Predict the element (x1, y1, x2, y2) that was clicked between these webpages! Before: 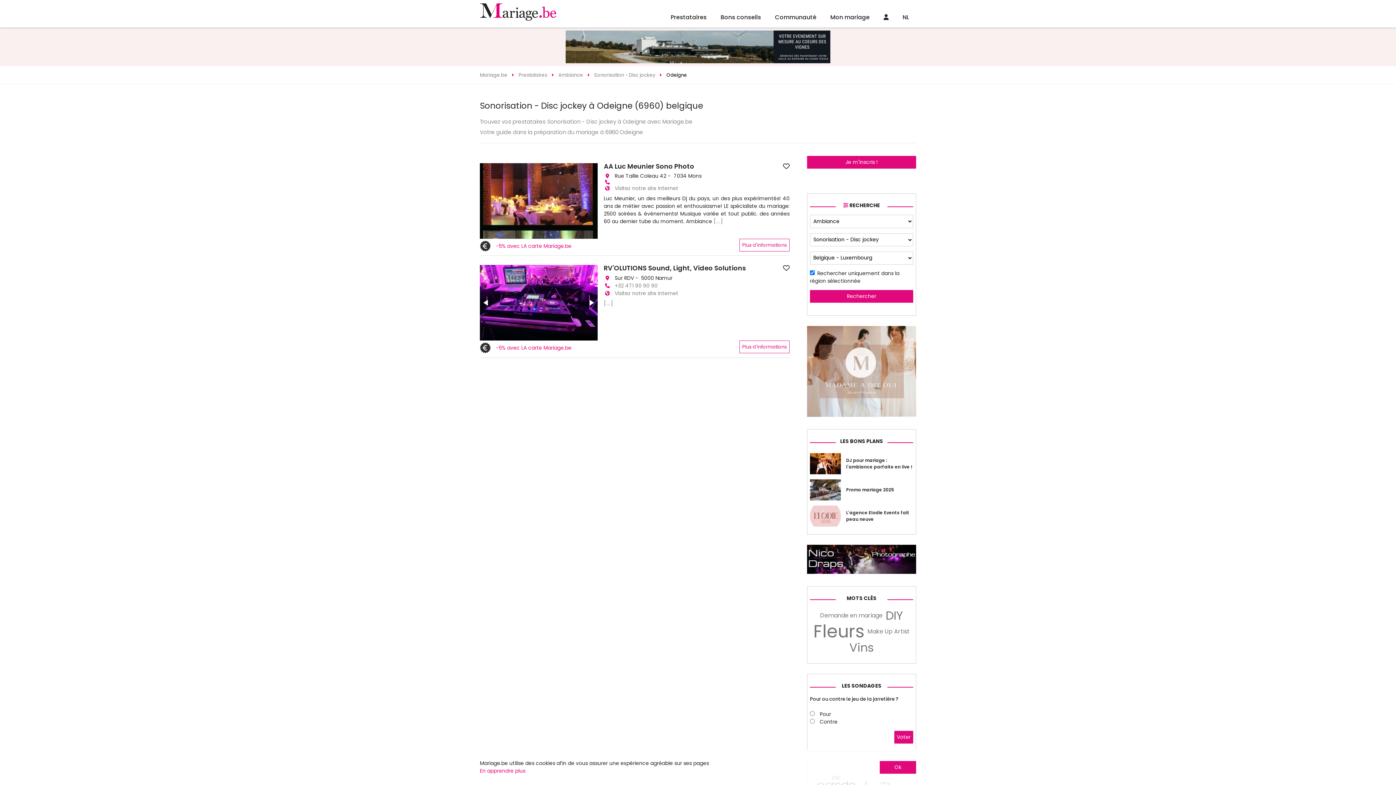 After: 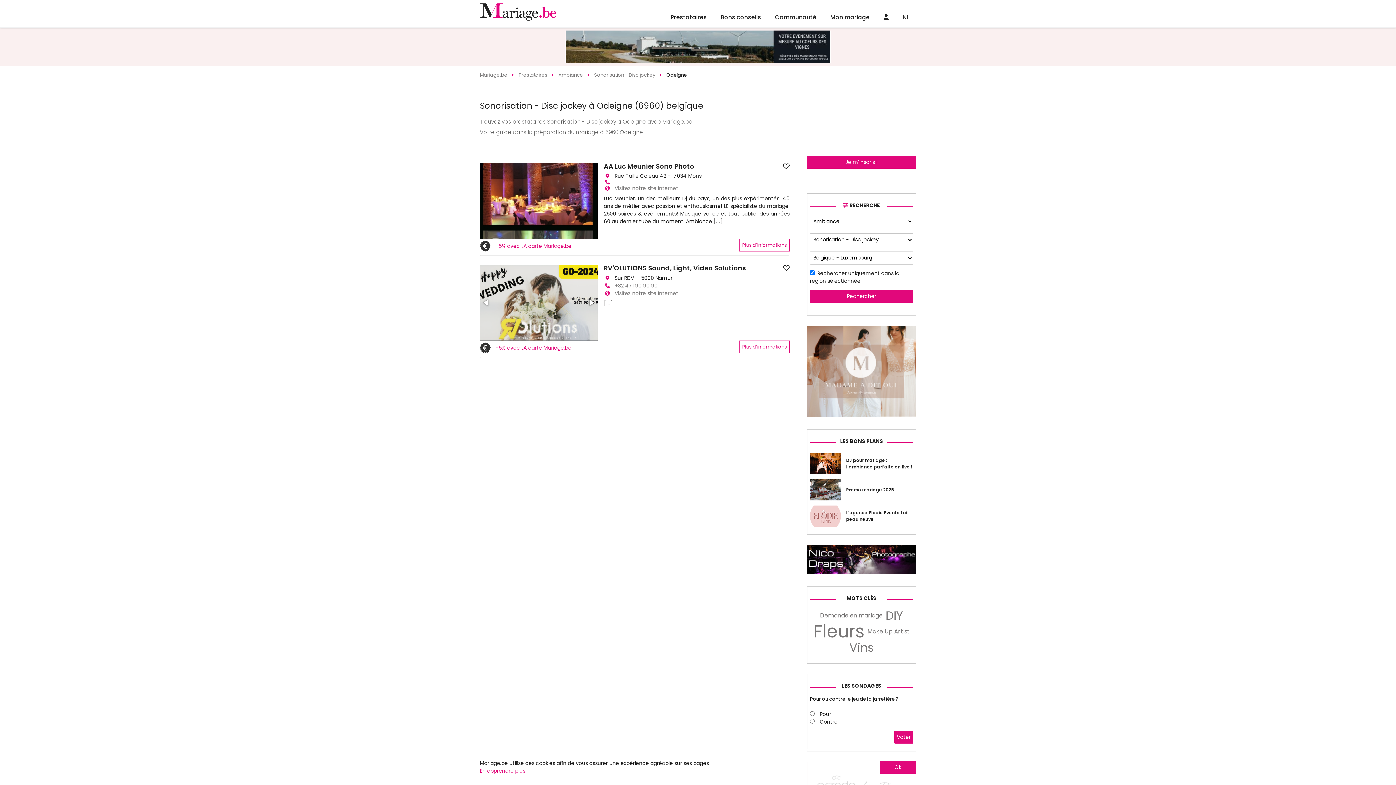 Action: bbox: (783, 265, 789, 271)